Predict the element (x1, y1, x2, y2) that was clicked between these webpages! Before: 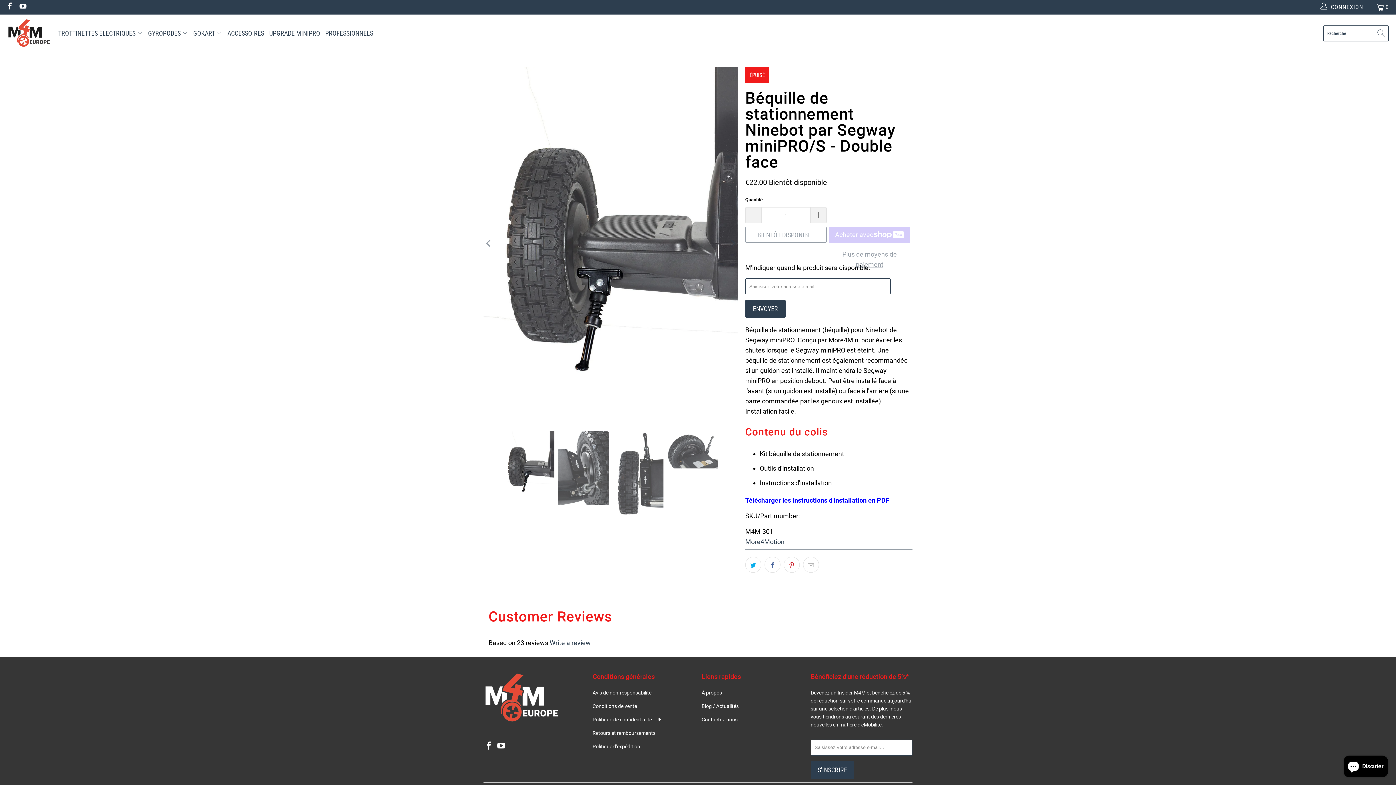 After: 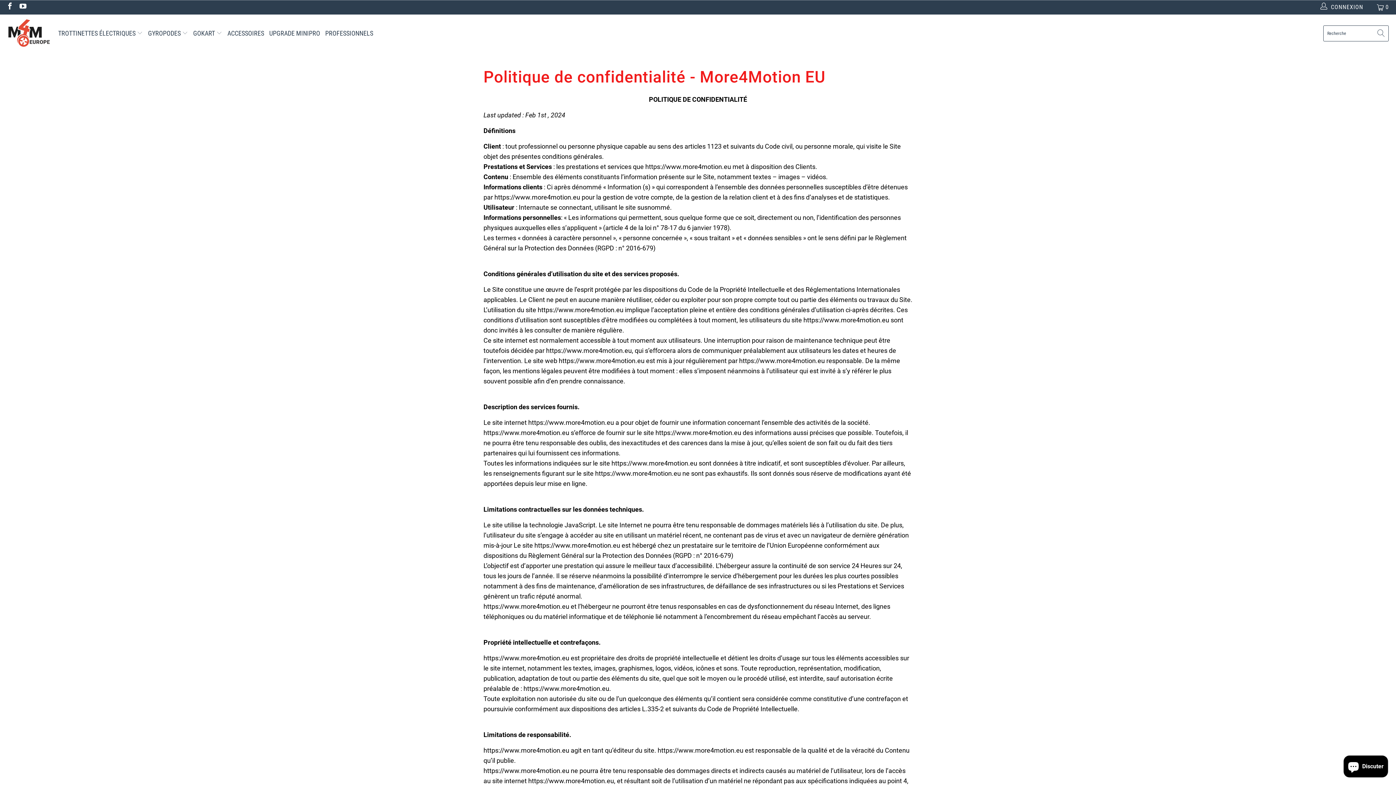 Action: bbox: (592, 717, 661, 722) label: Politique de confidentialité - UE